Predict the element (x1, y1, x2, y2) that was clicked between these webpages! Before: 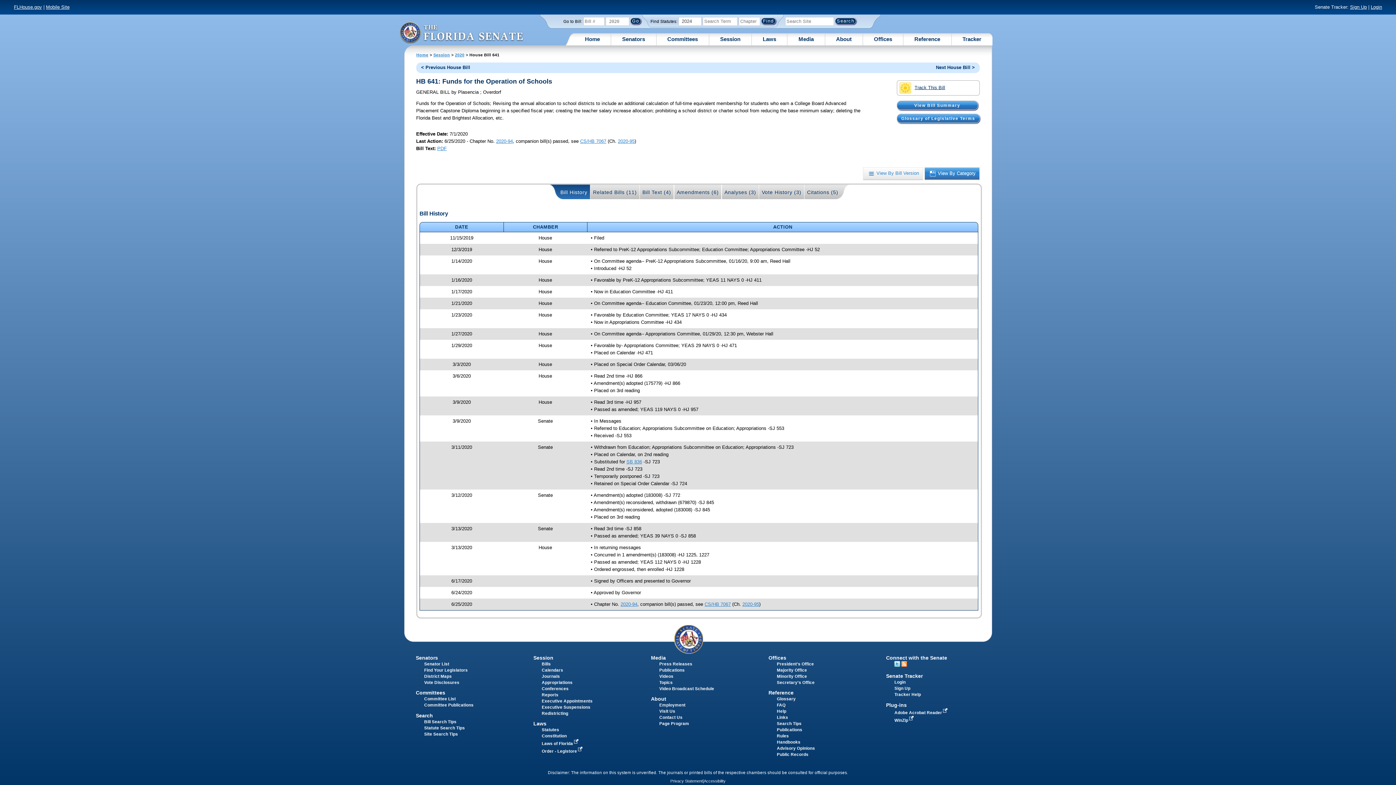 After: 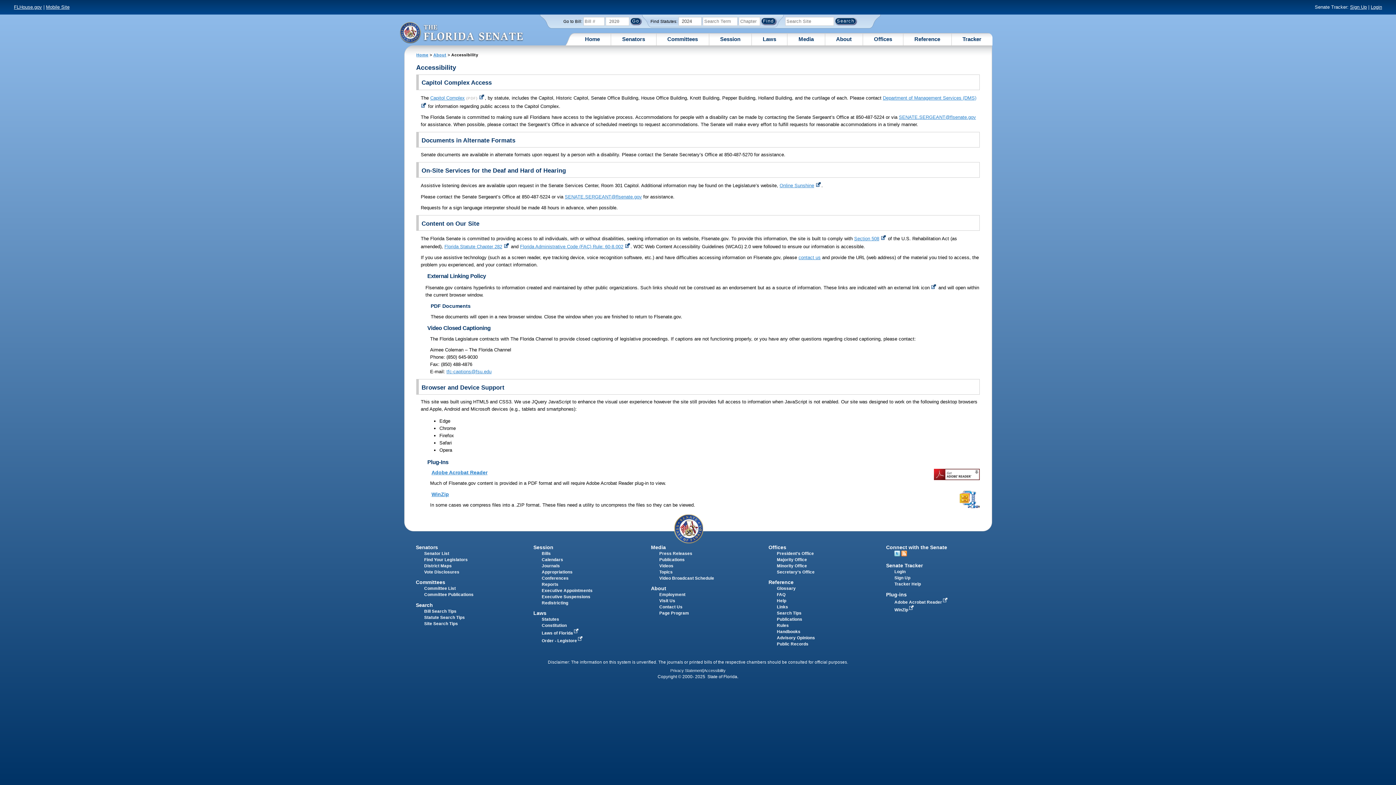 Action: label: Plug-ins bbox: (886, 702, 907, 708)